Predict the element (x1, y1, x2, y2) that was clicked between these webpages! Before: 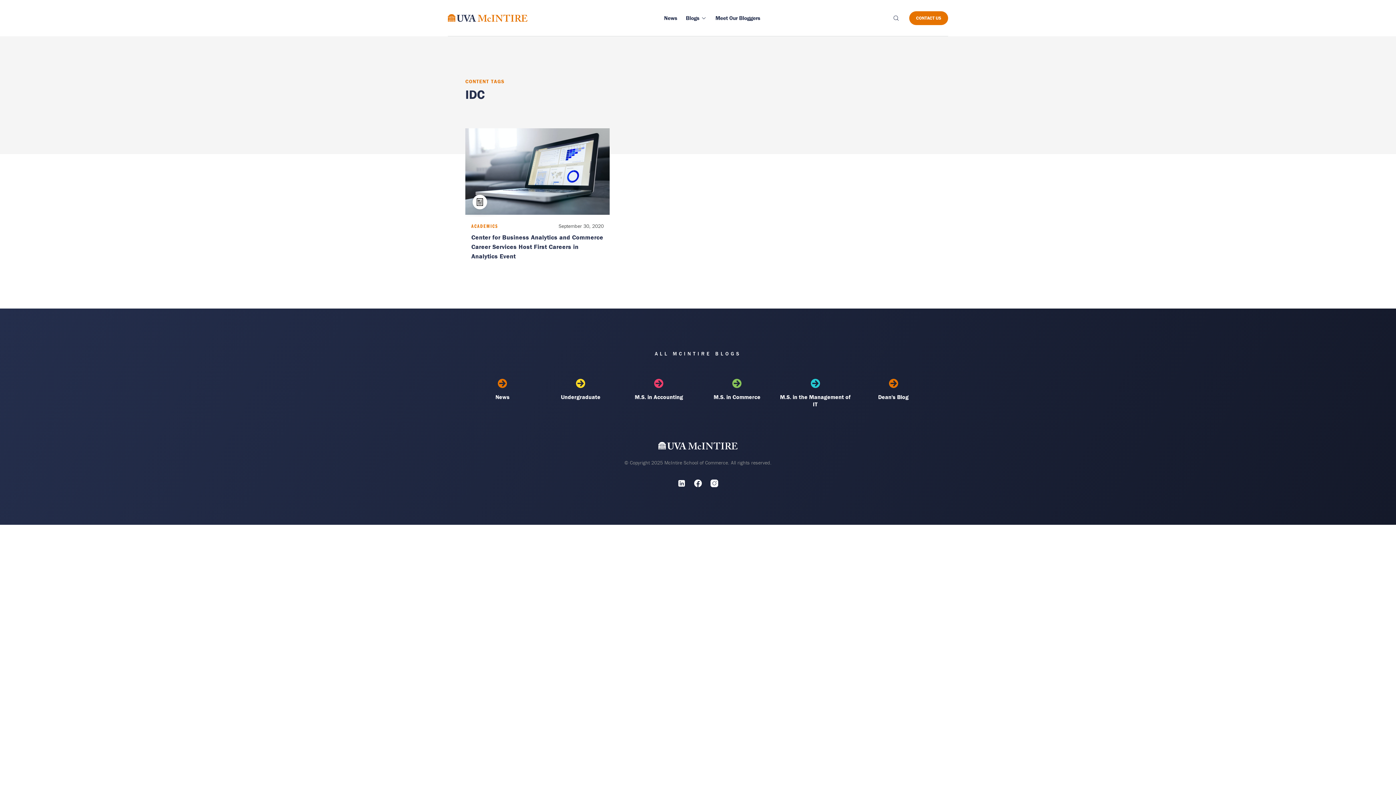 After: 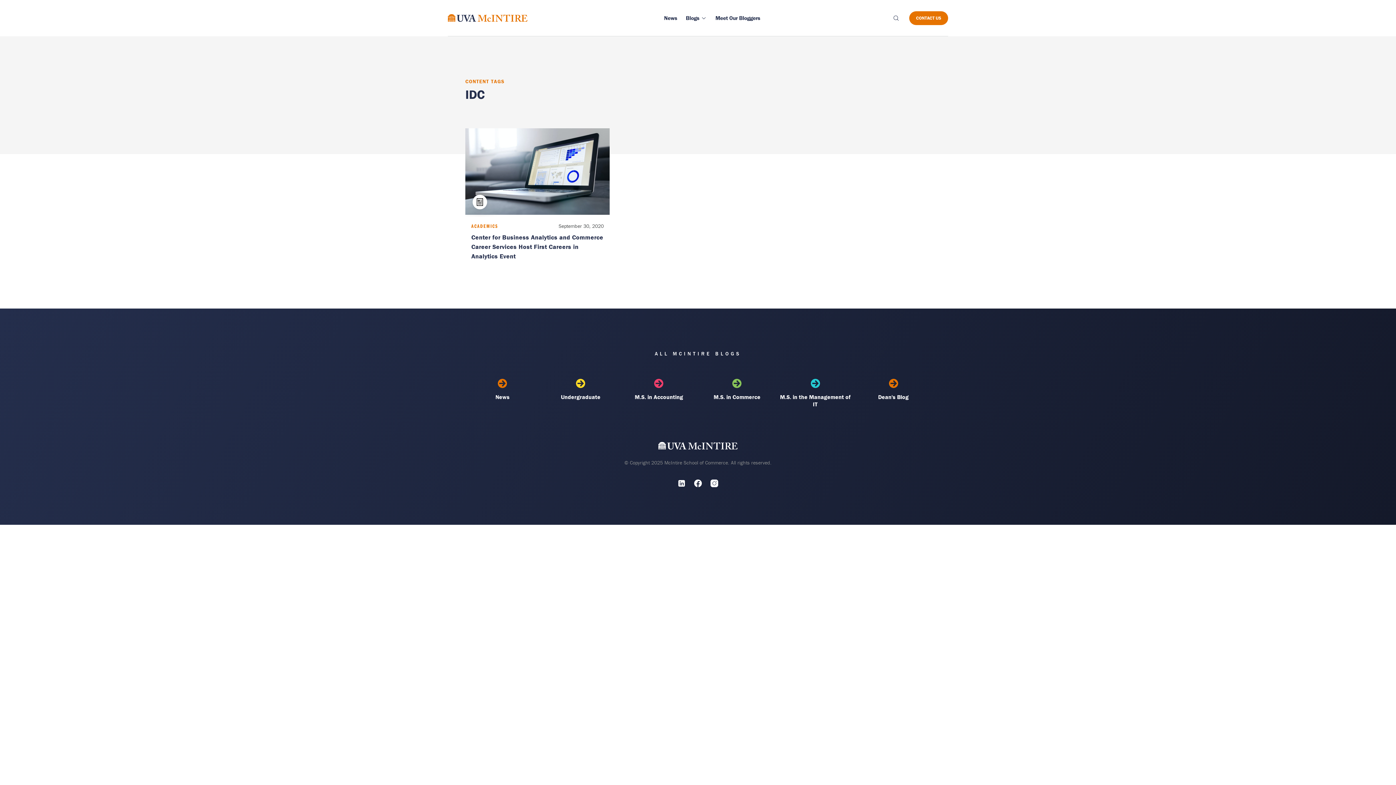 Action: bbox: (710, 479, 718, 489)